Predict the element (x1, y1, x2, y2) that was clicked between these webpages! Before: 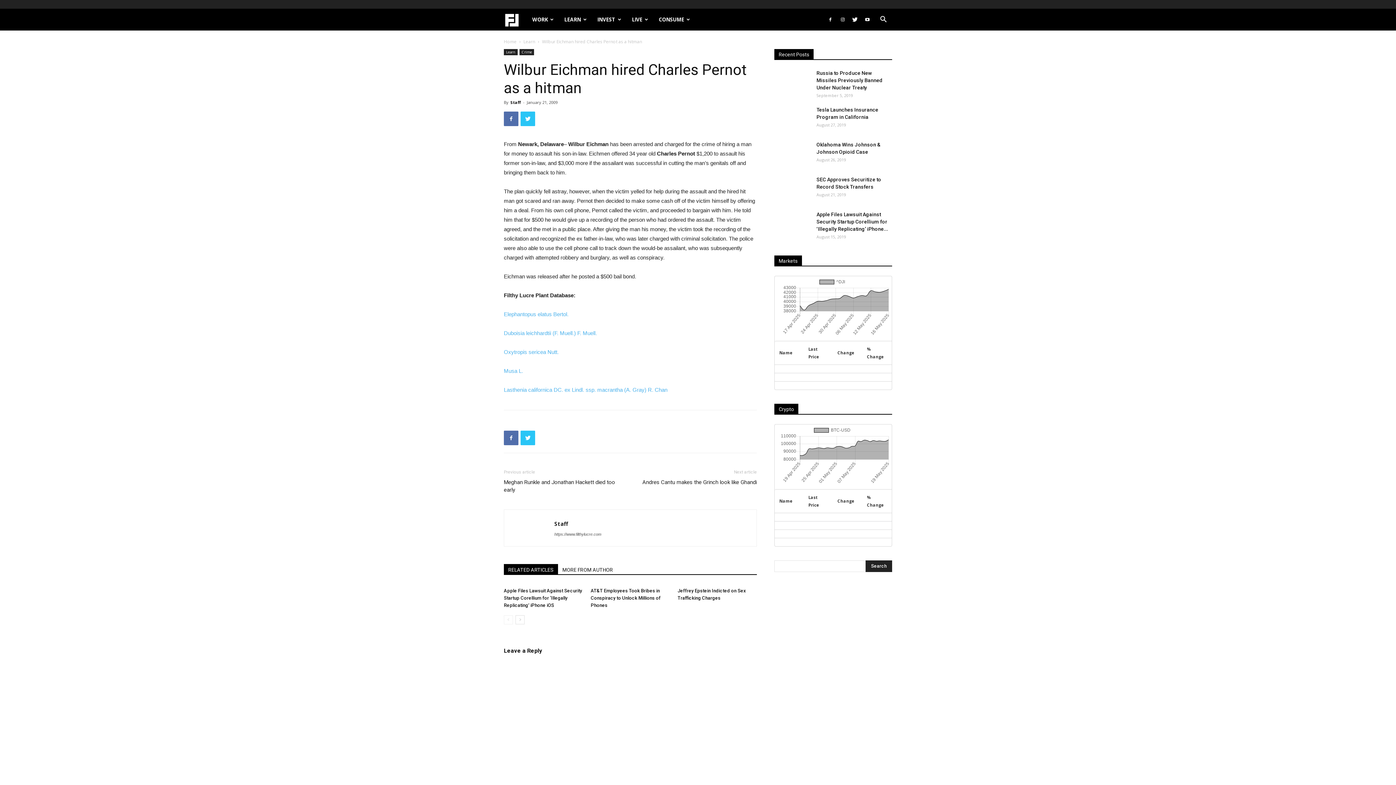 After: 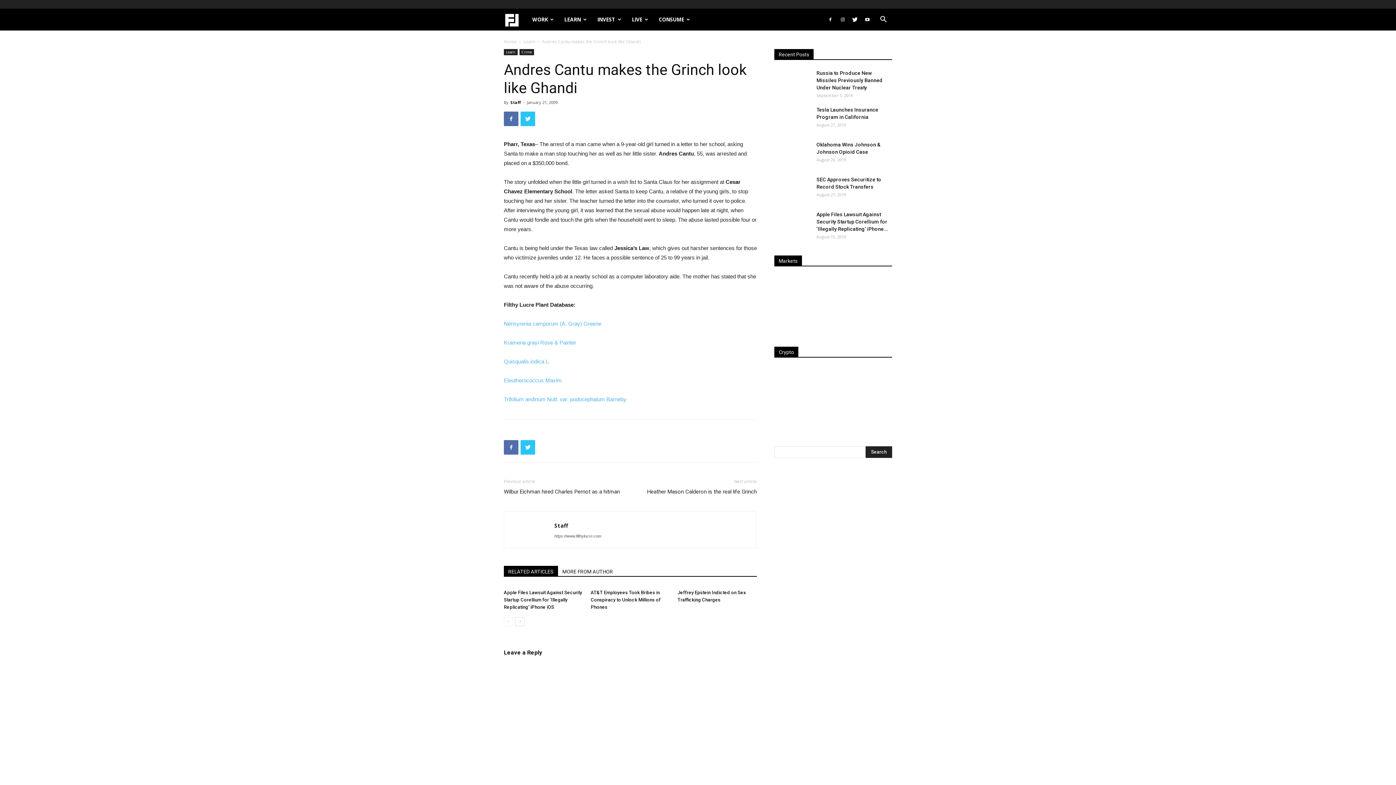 Action: bbox: (642, 478, 757, 486) label: Andres Cantu makes the Grinch look like Ghandi